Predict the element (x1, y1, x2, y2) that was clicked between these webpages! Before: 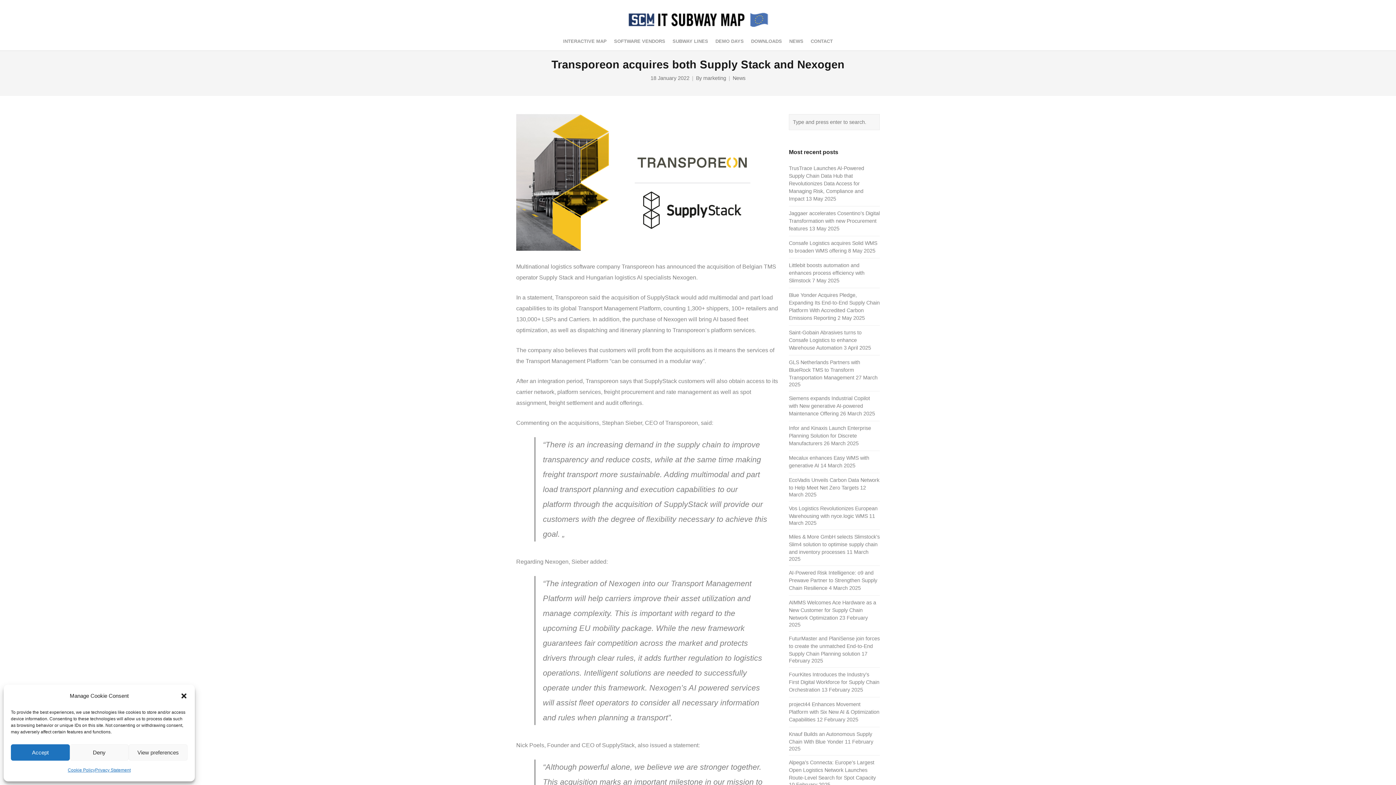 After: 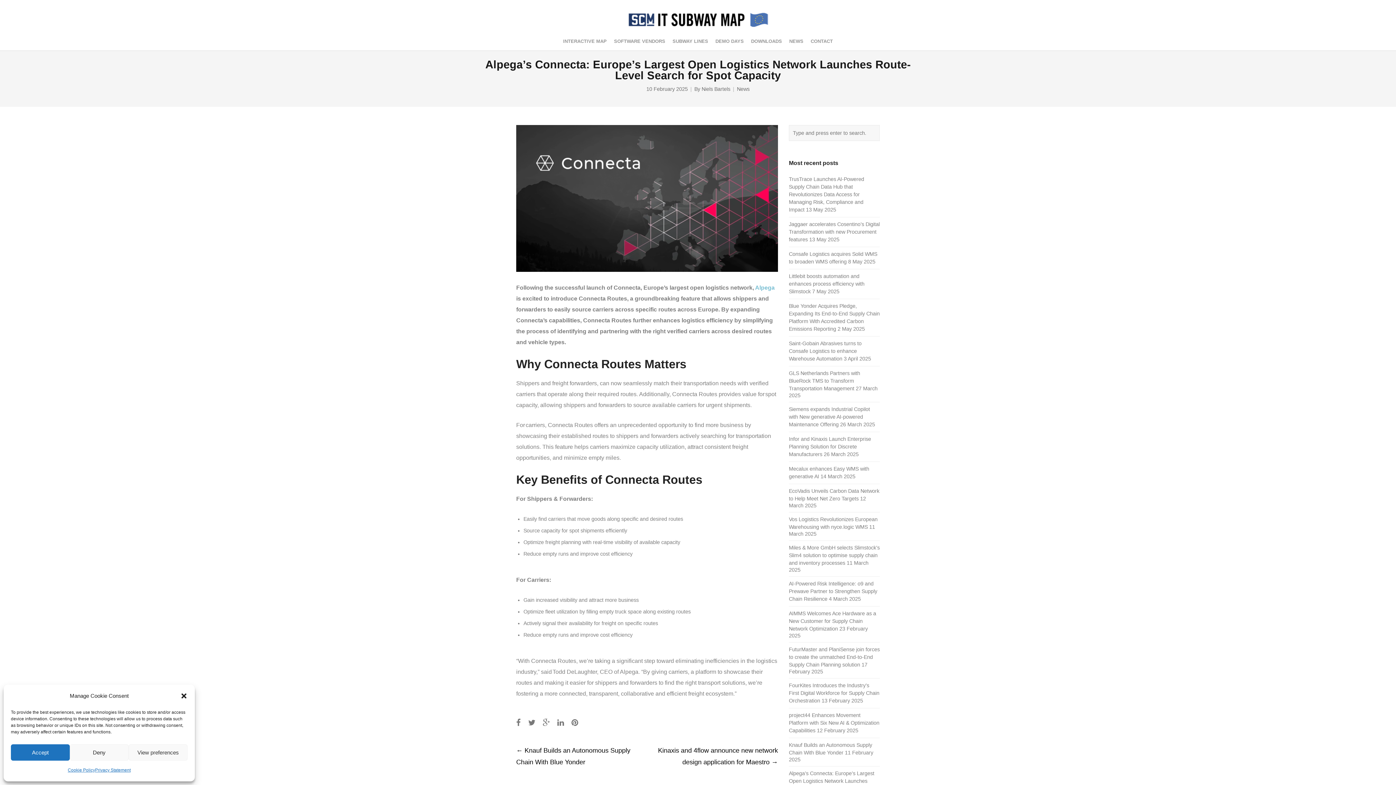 Action: bbox: (789, 760, 876, 781) label: Alpega’s Connecta: Europe’s Largest Open Logistics Network Launches Route-Level Search for Spot Capacity